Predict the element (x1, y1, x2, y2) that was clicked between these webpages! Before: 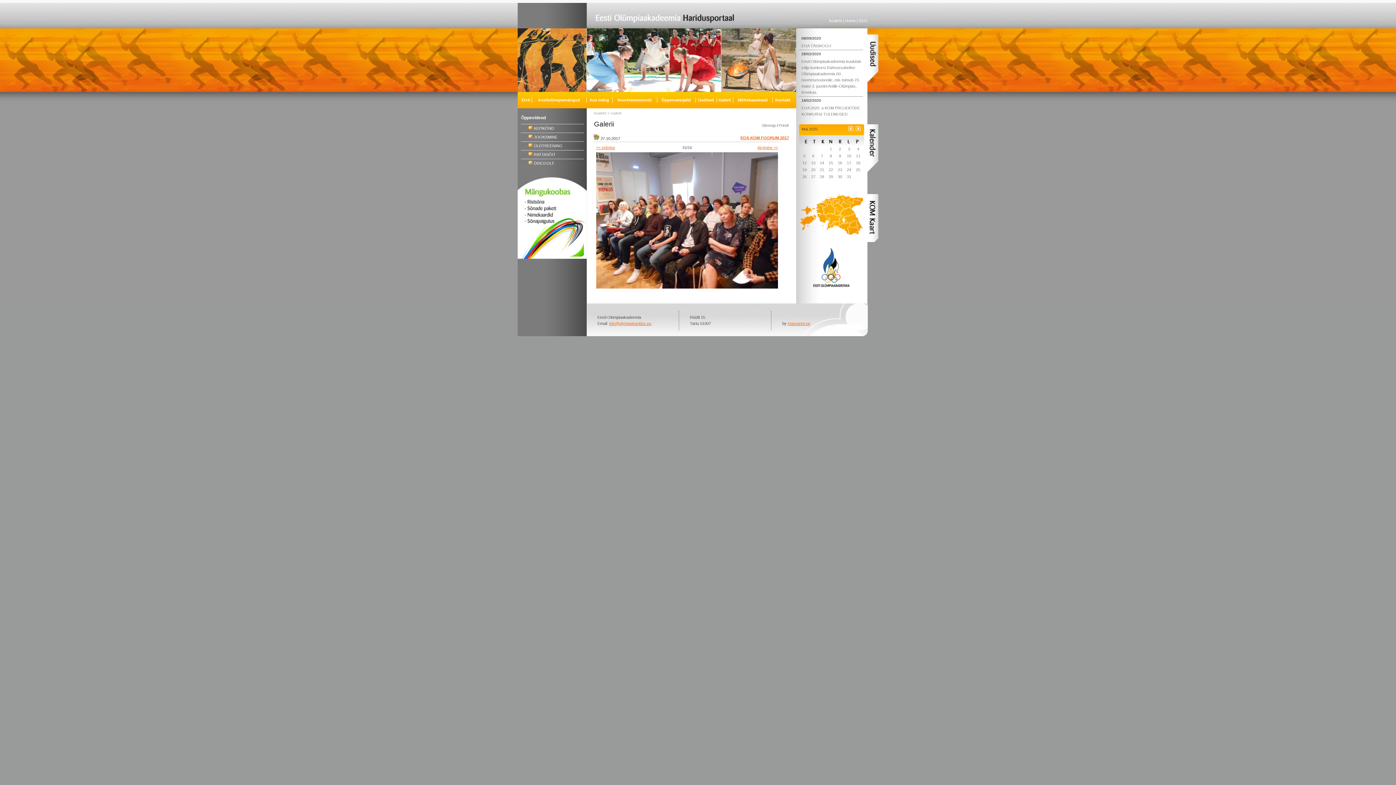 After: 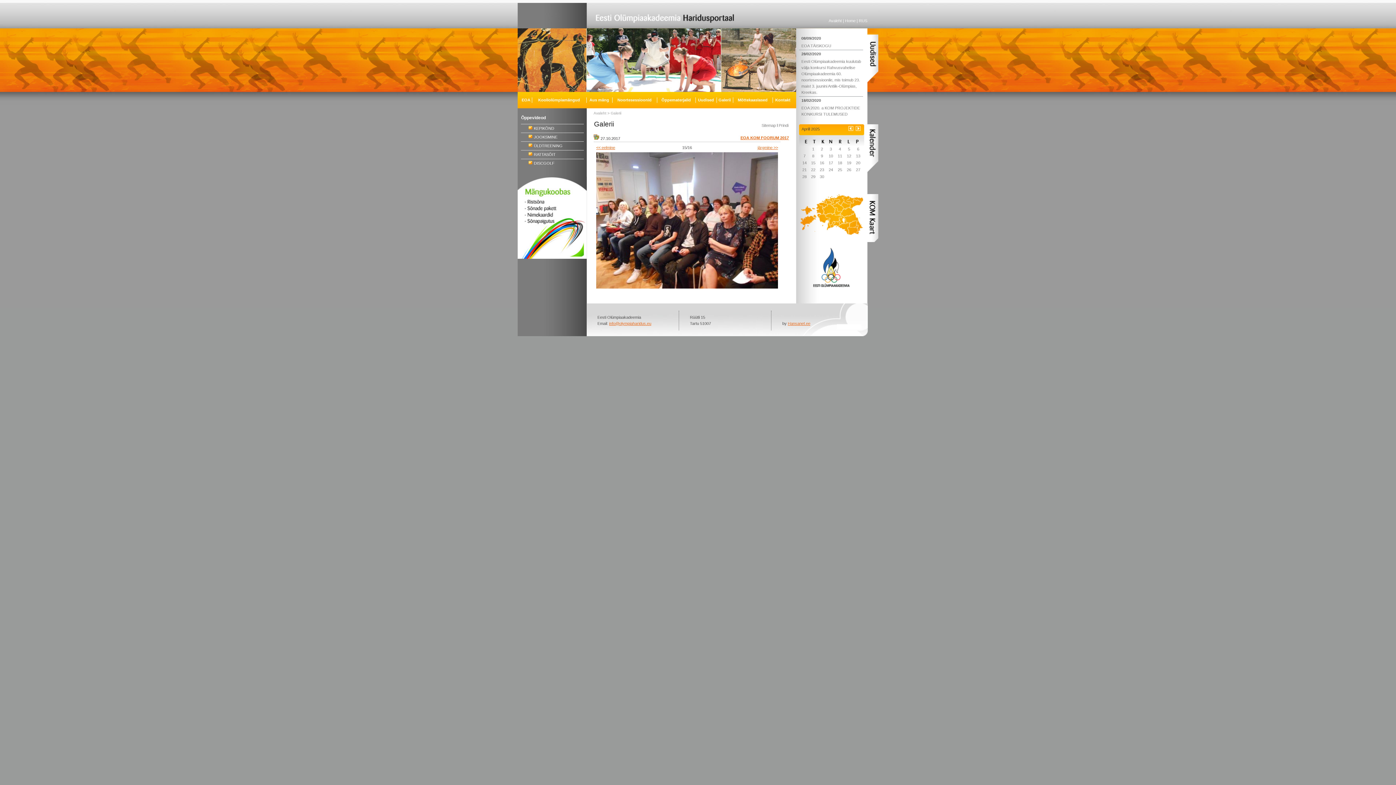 Action: bbox: (848, 128, 854, 132)